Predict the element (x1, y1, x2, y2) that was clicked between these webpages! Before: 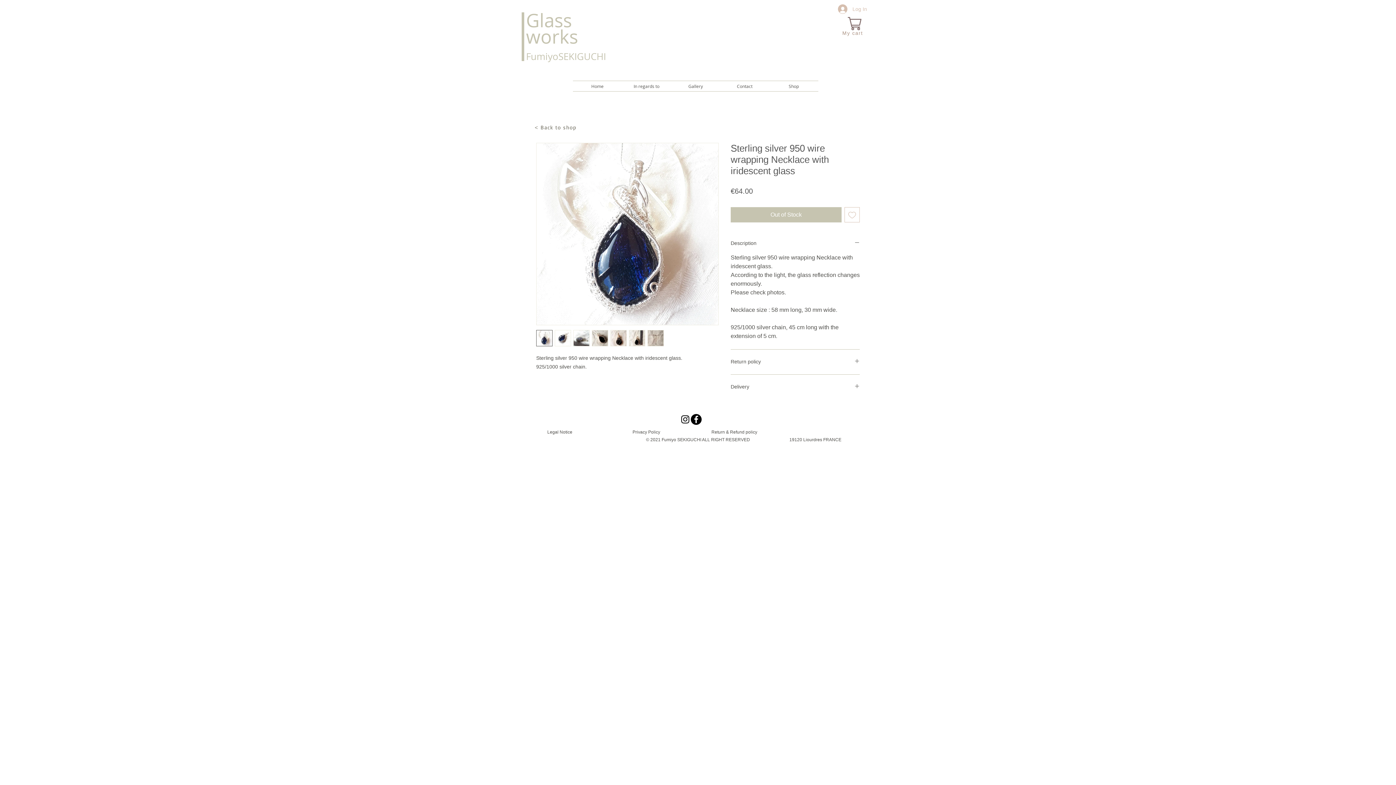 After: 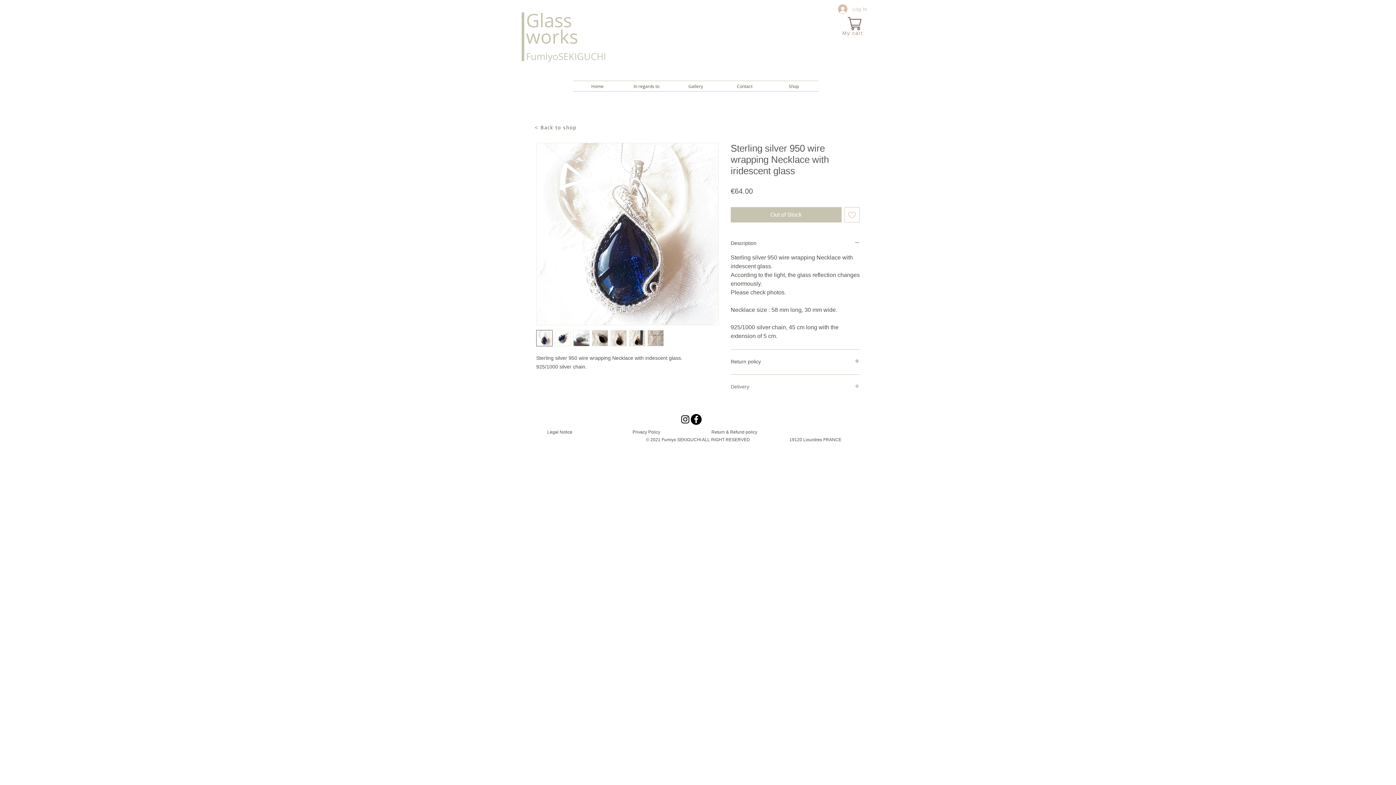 Action: bbox: (730, 383, 860, 390) label: Delivery